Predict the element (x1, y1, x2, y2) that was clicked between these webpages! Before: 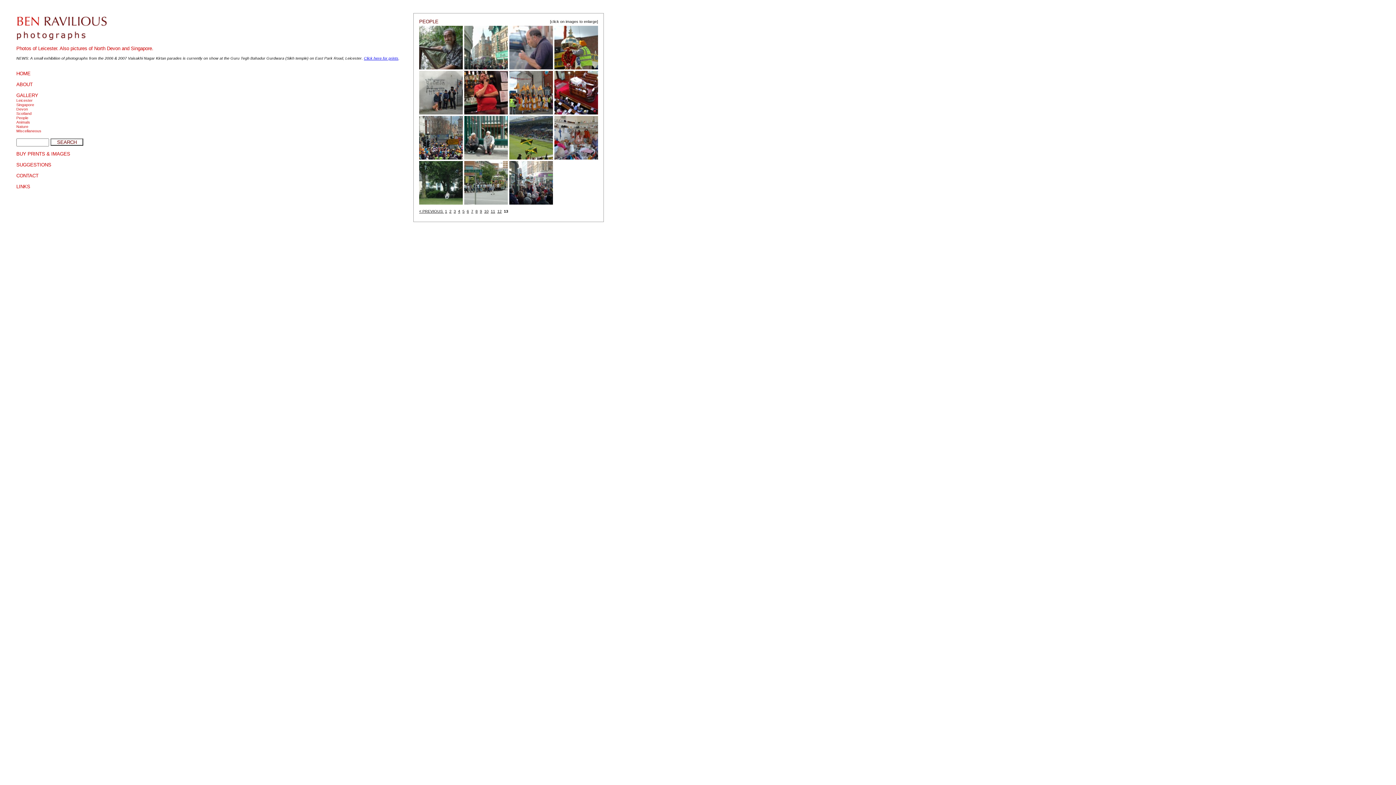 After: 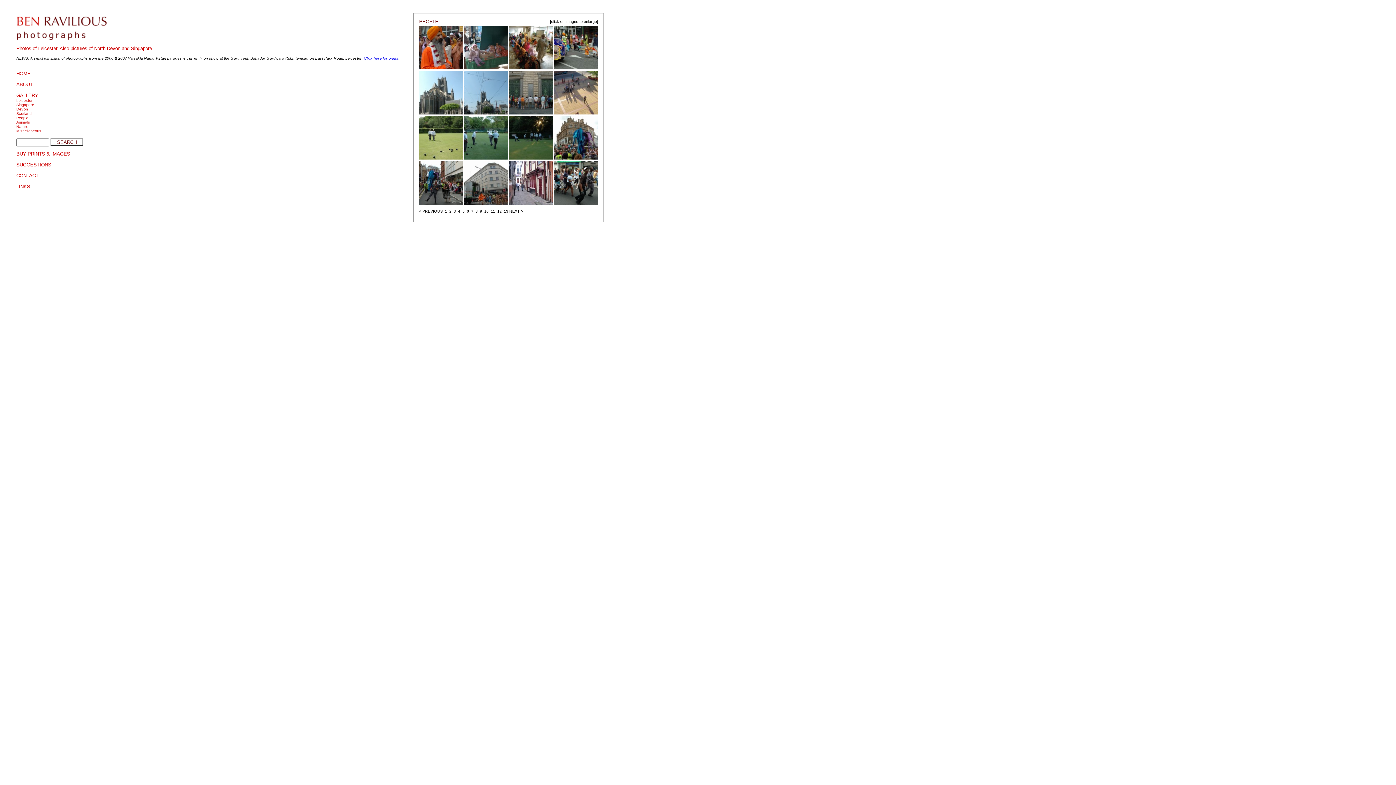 Action: label: 7 bbox: (471, 209, 473, 213)